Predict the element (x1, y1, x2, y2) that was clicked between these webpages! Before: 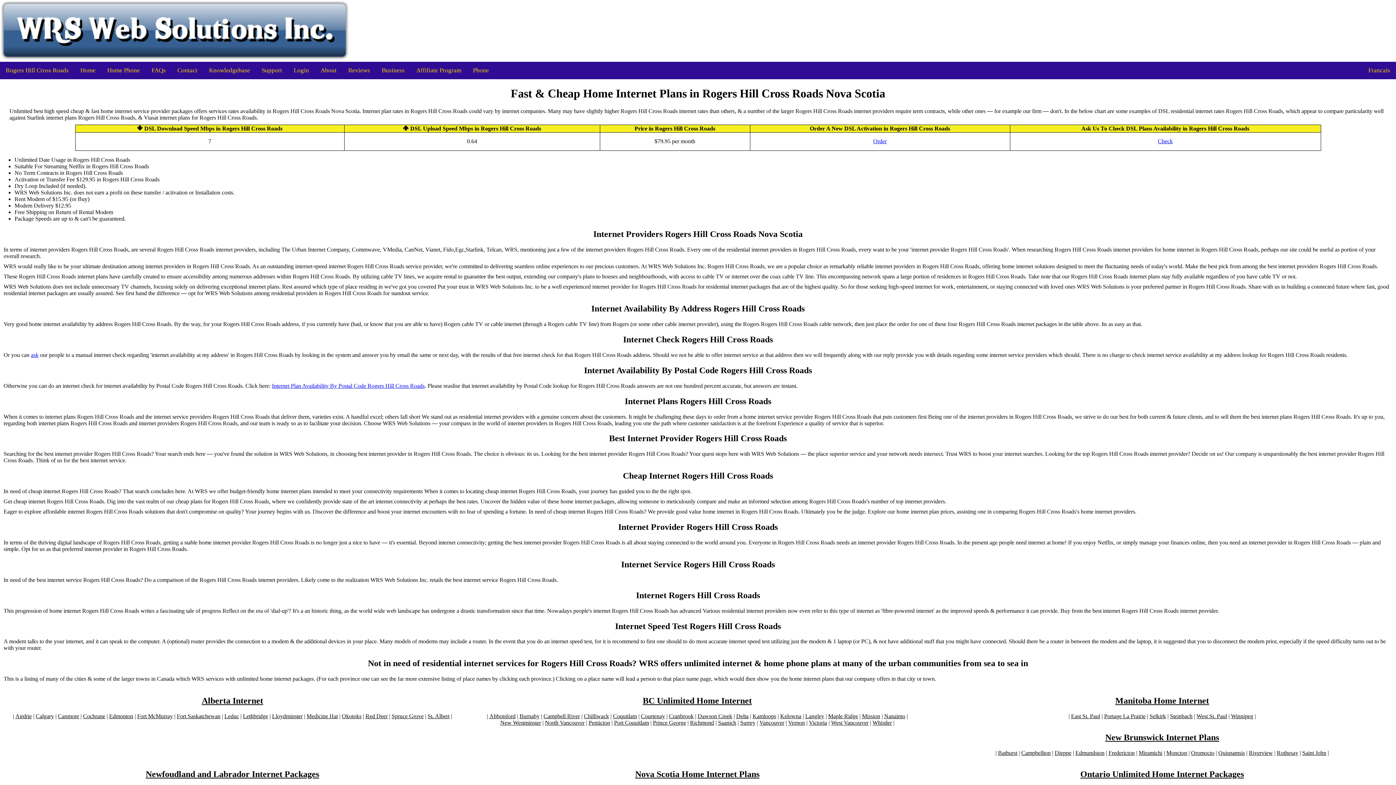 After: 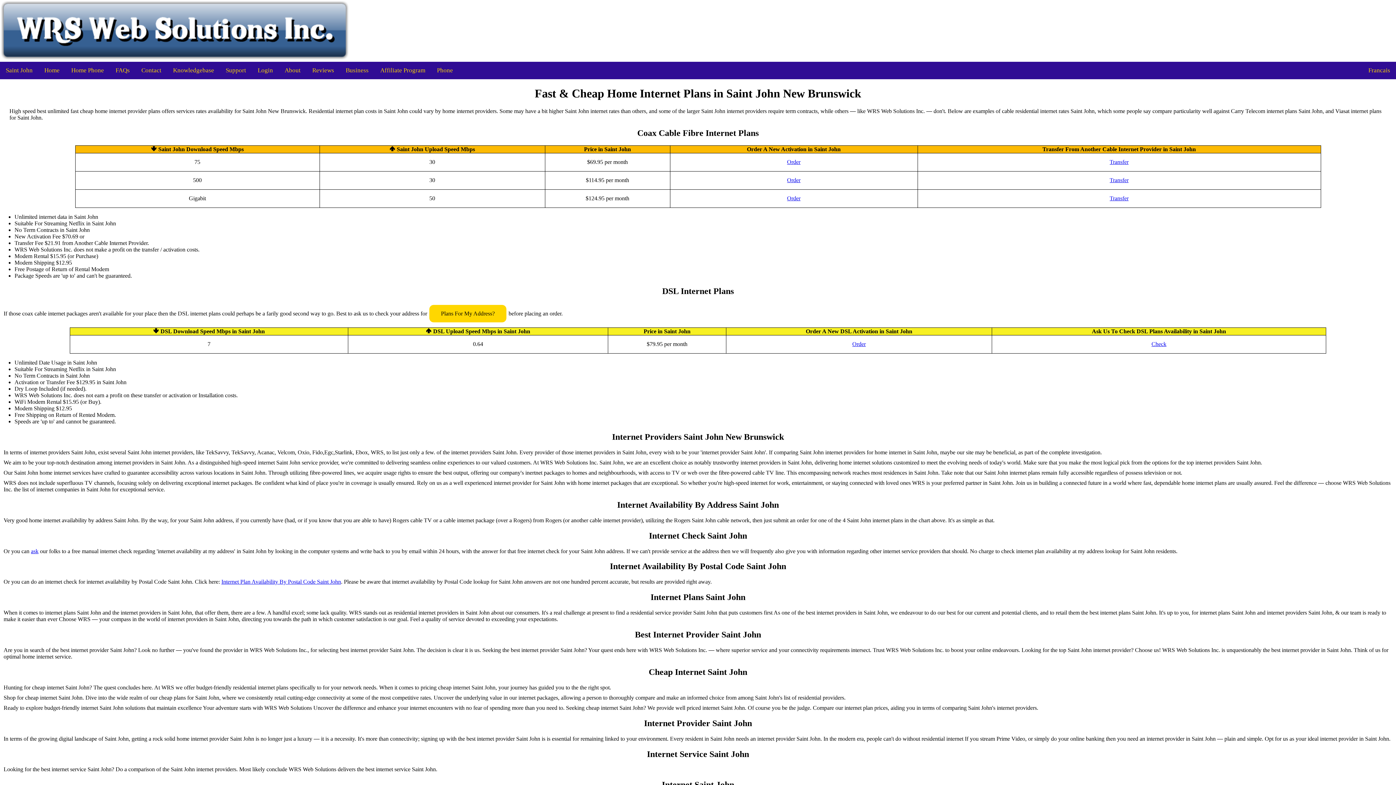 Action: bbox: (1302, 750, 1326, 756) label: Saint John